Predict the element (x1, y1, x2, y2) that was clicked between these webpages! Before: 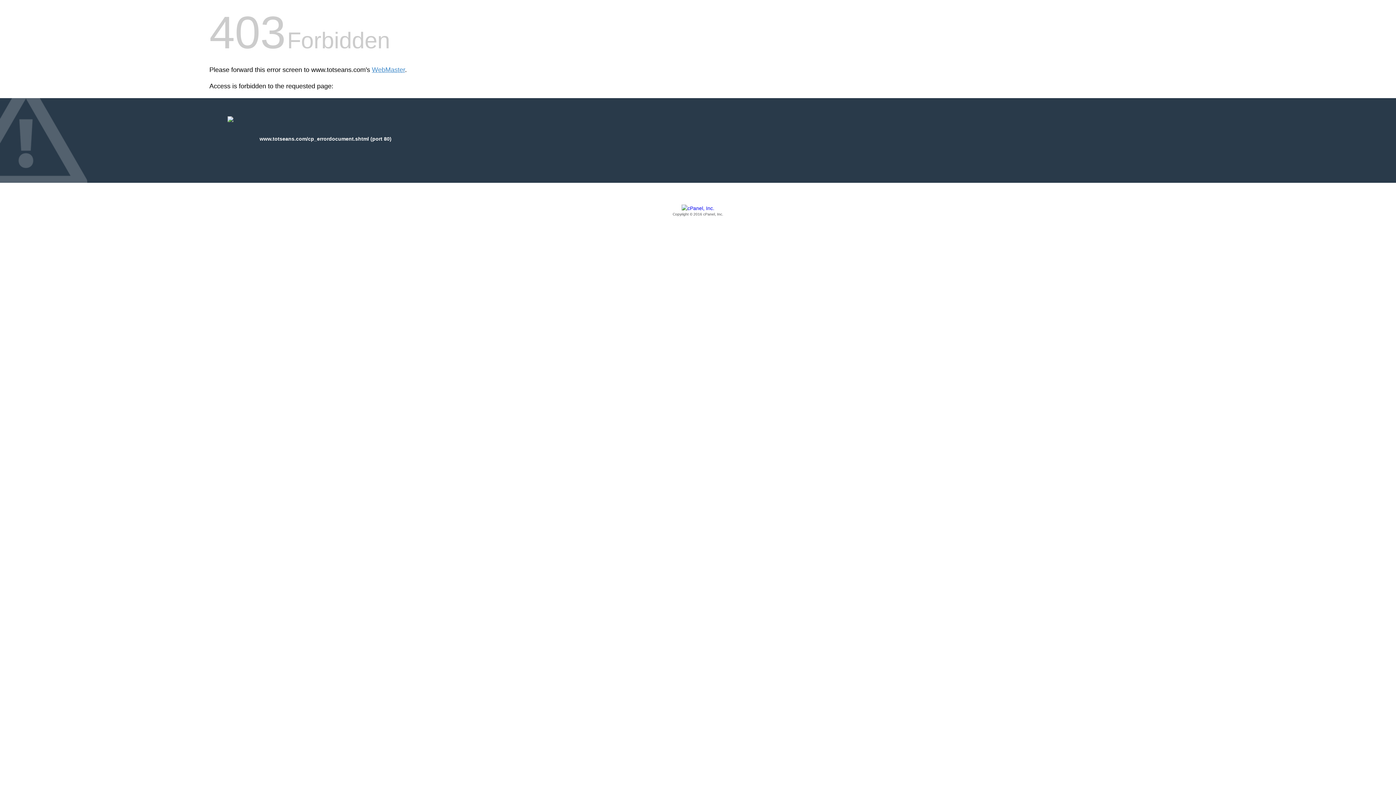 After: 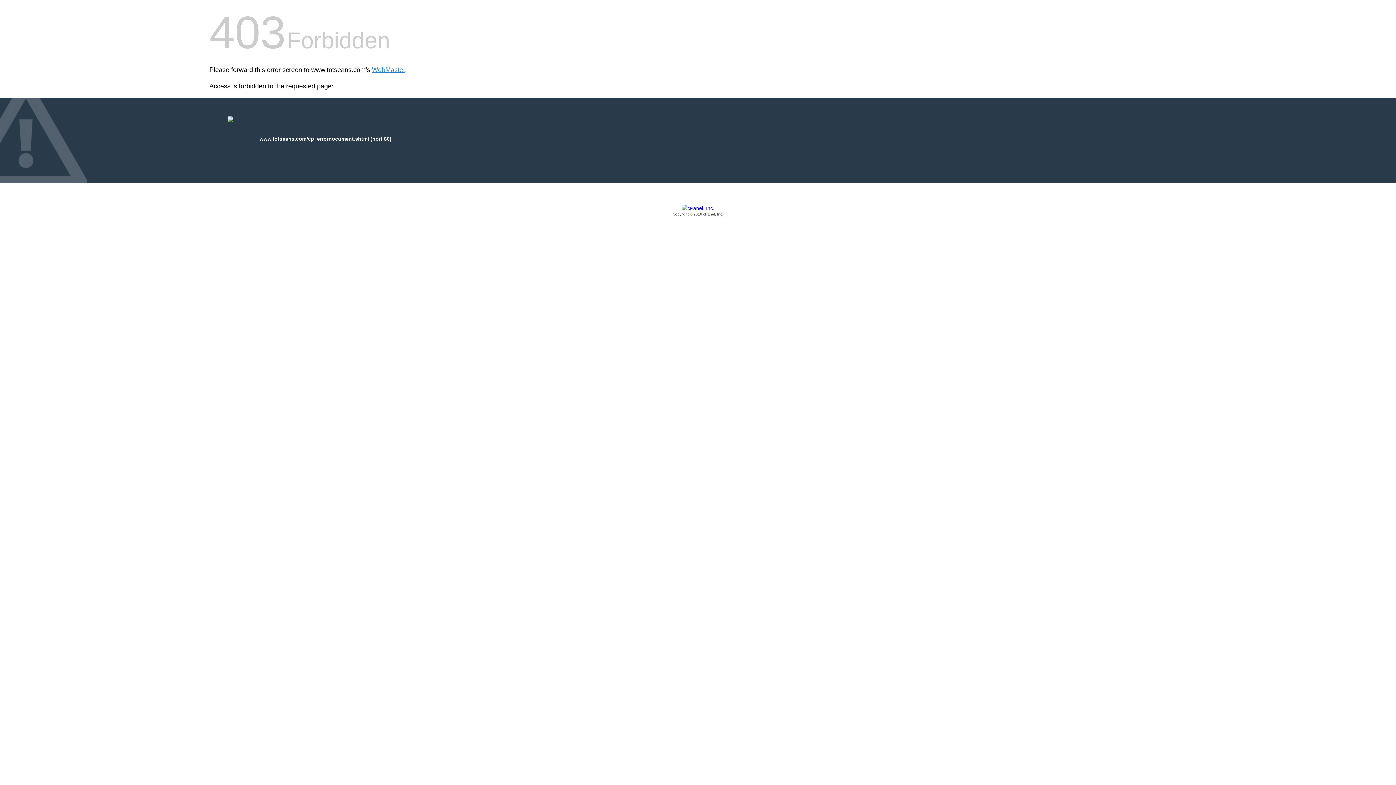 Action: bbox: (209, 205, 1186, 217) label: Copyright © 2016 cPanel, Inc.